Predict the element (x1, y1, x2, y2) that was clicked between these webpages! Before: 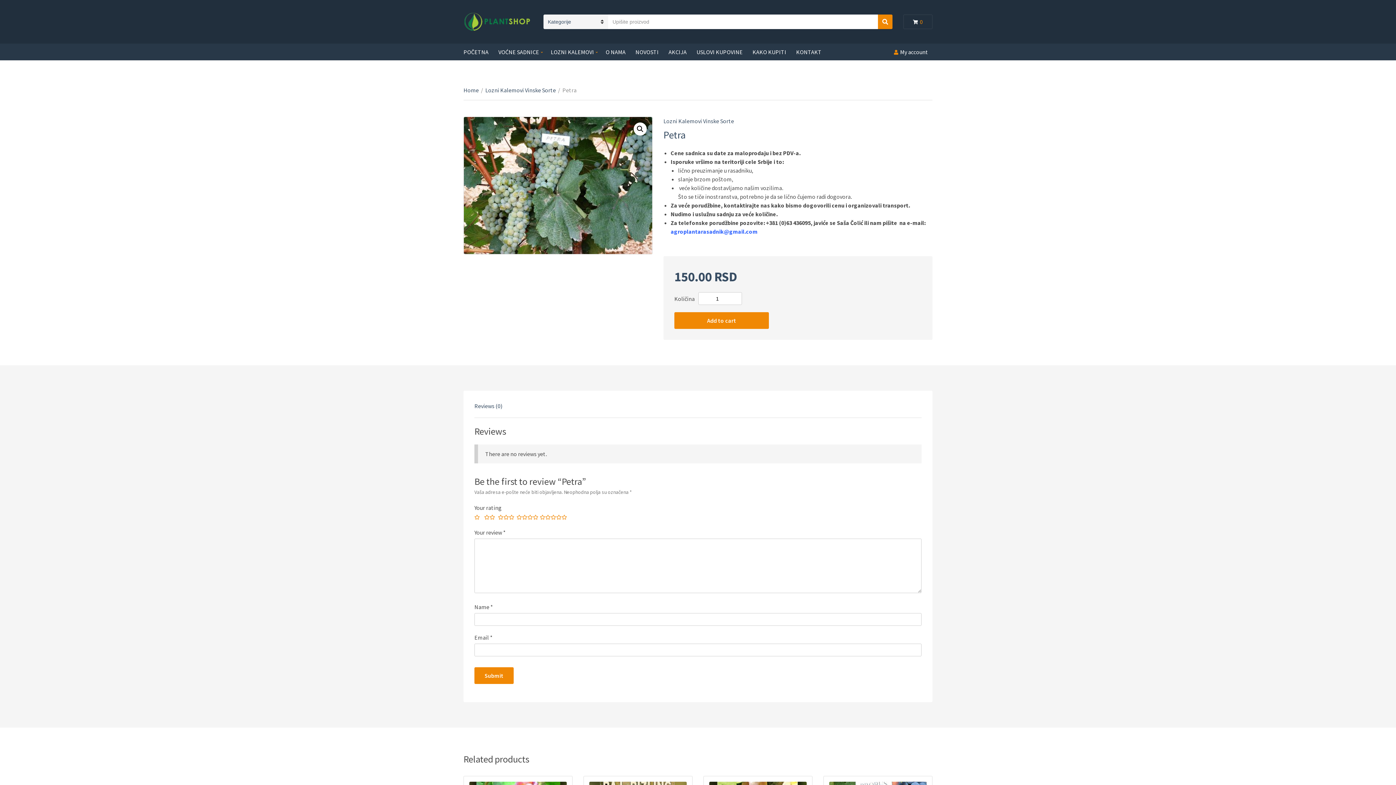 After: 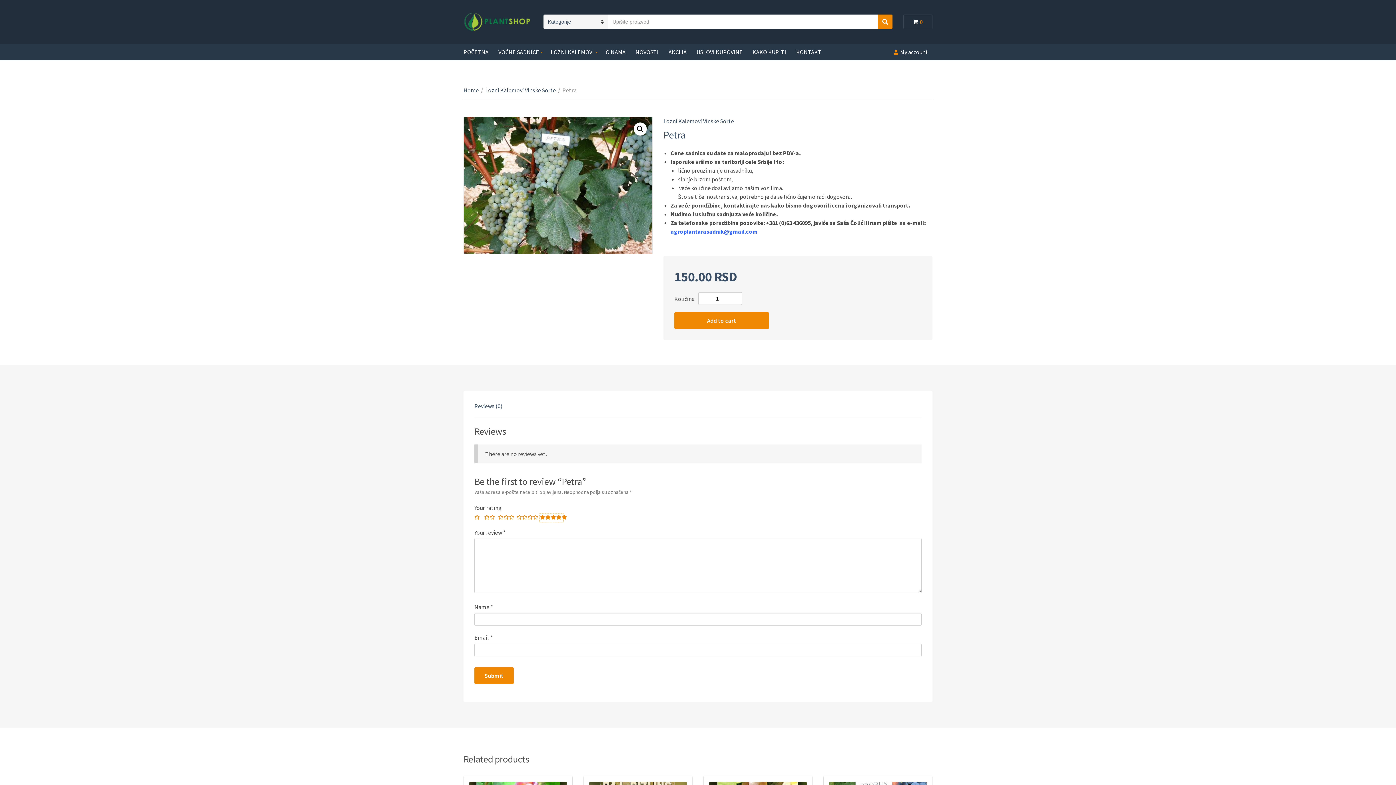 Action: bbox: (540, 514, 563, 522) label: 5